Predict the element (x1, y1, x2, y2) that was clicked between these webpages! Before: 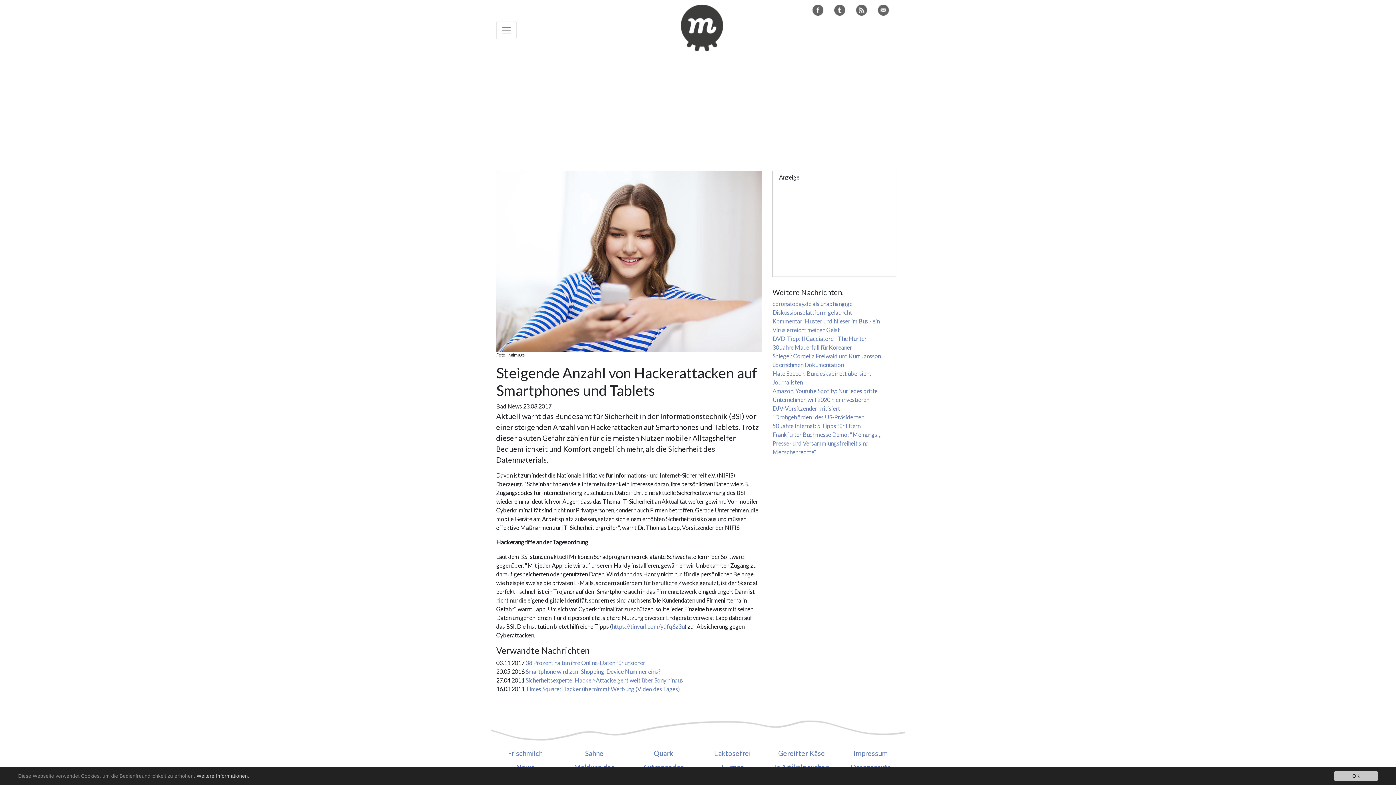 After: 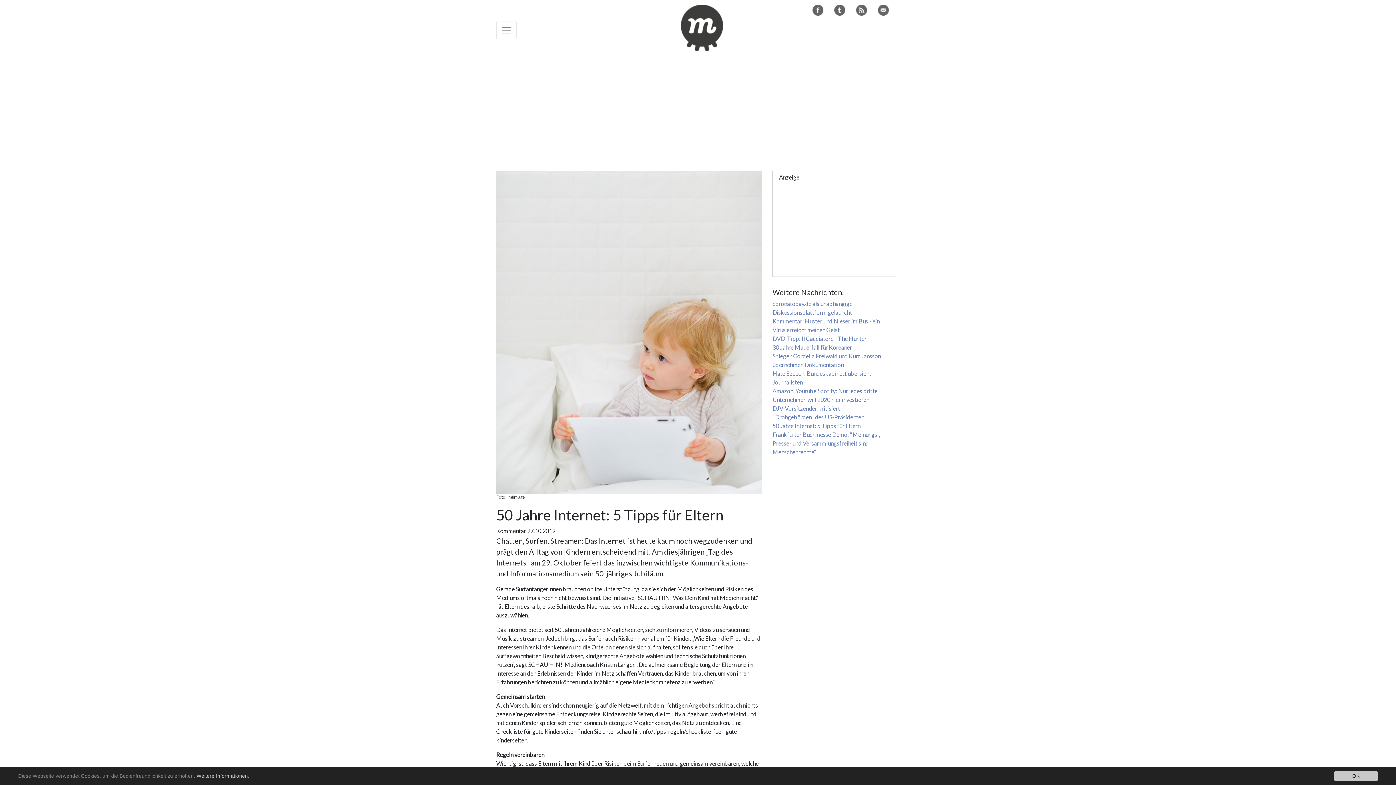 Action: bbox: (772, 422, 860, 429) label: 50 Jahre Internet: 5 Tipps für Eltern